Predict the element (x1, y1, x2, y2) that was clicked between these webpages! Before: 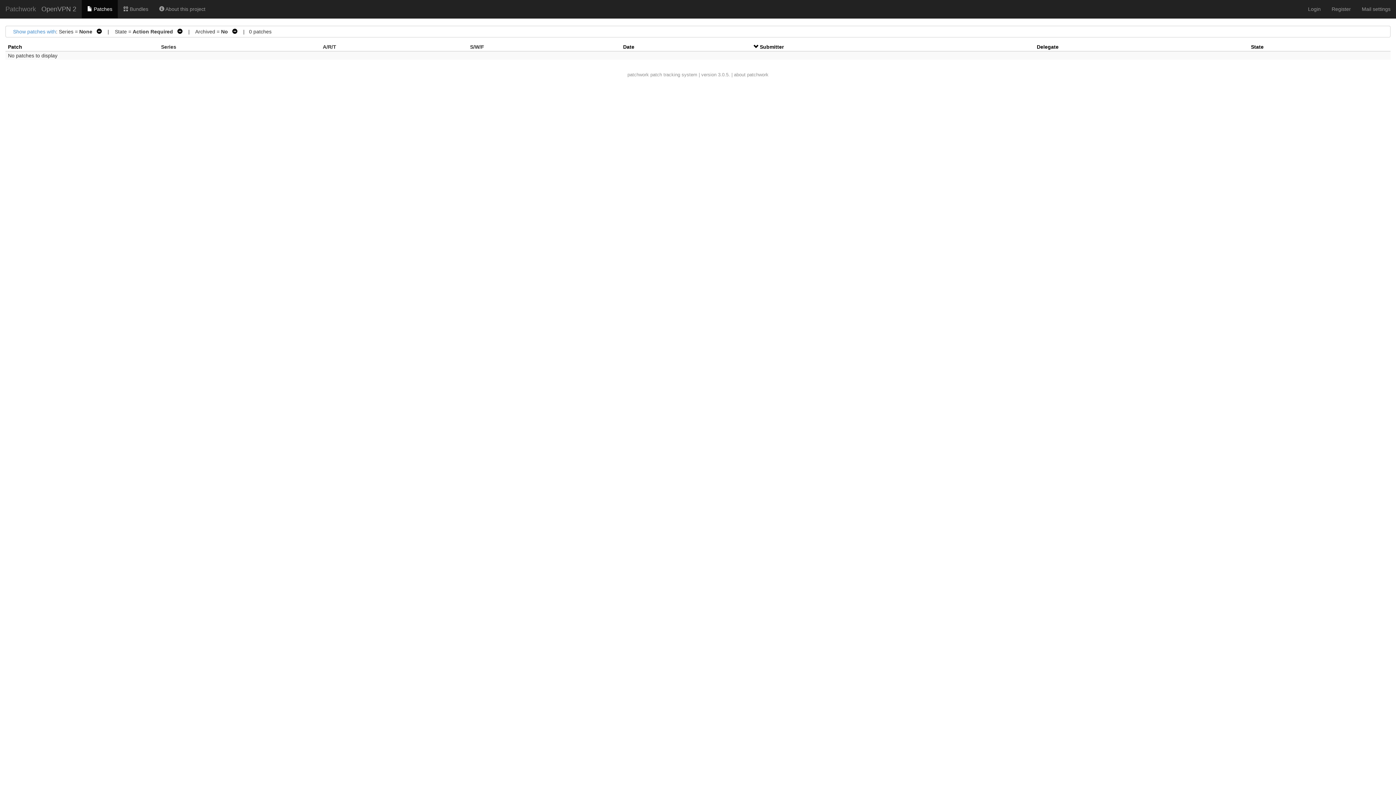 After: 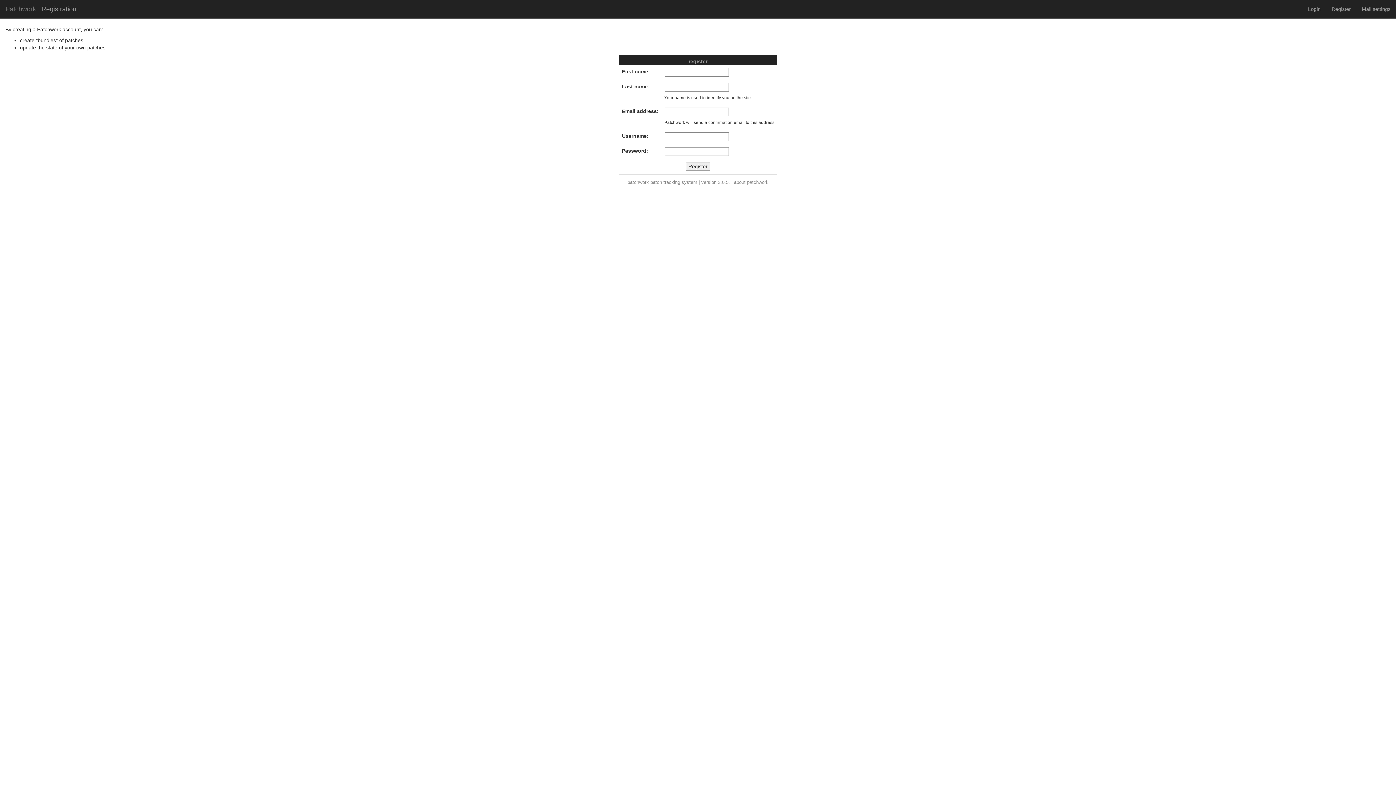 Action: label: Register bbox: (1326, 0, 1356, 18)